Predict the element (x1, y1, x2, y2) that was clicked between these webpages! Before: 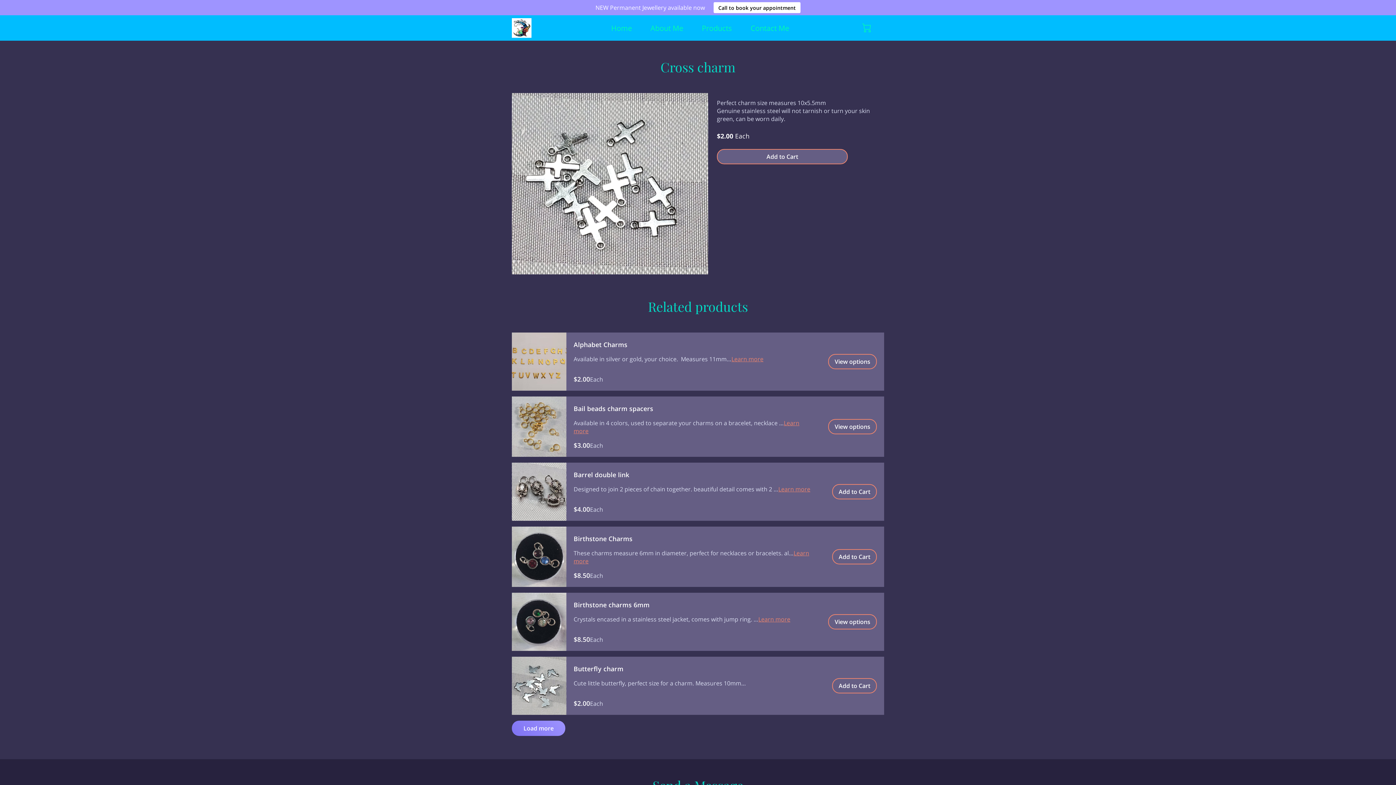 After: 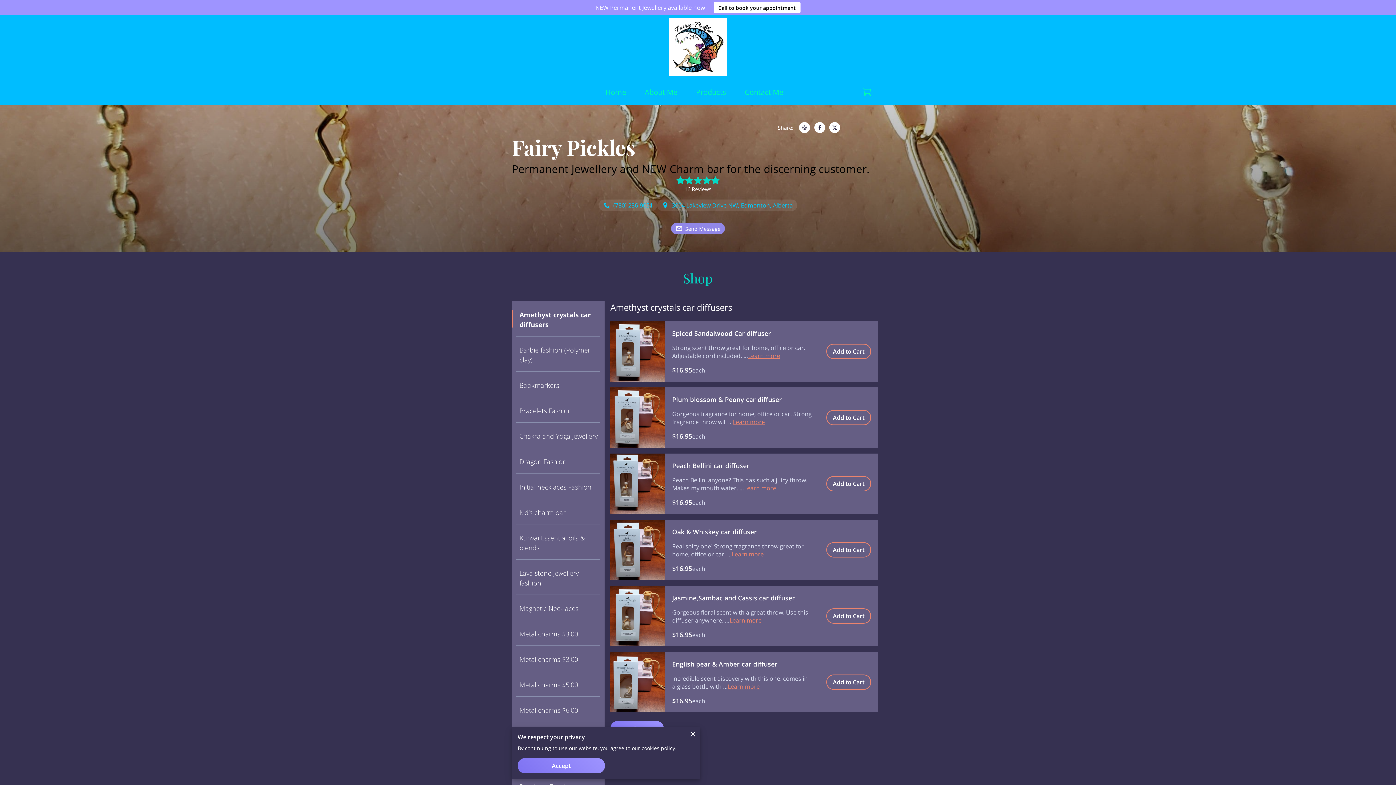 Action: bbox: (713, 2, 800, 13) label: Call to book your appointment